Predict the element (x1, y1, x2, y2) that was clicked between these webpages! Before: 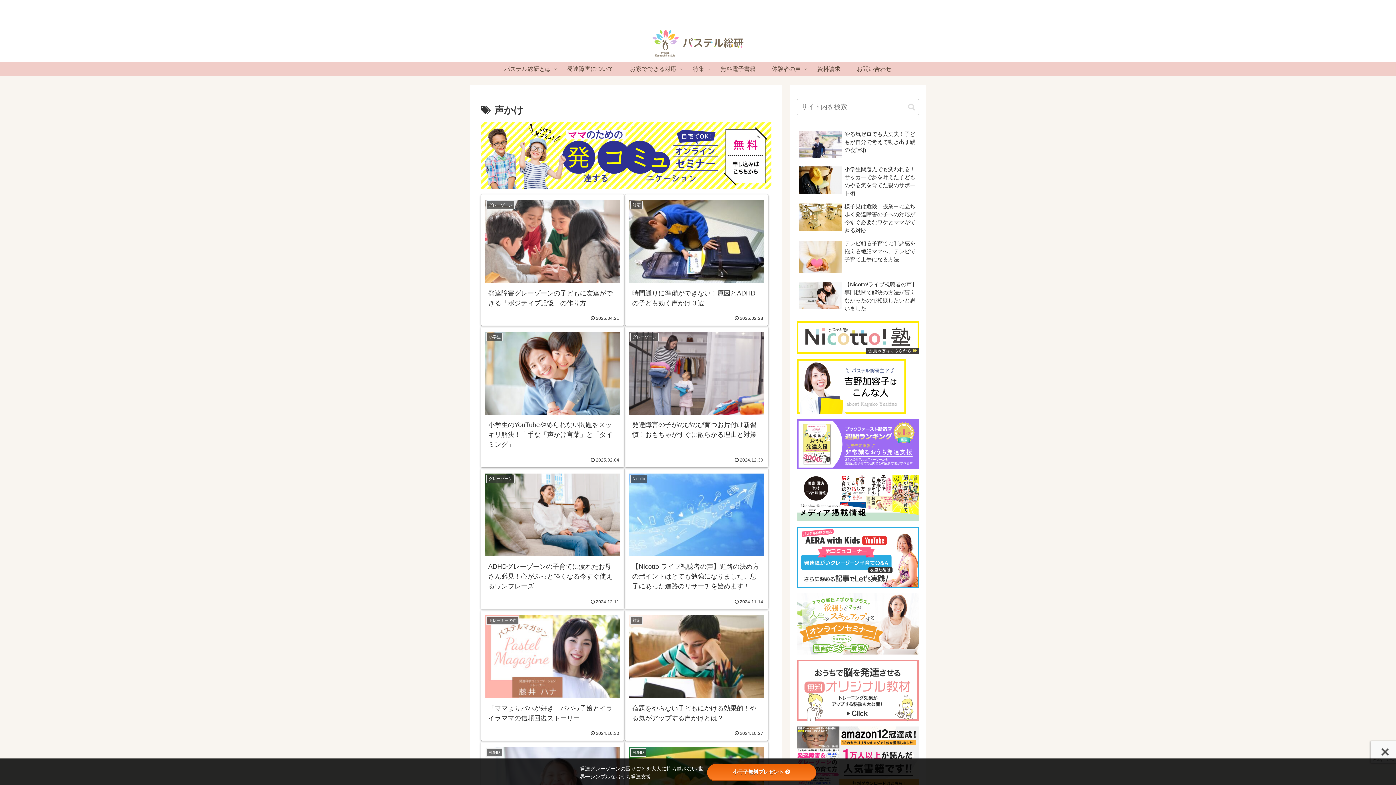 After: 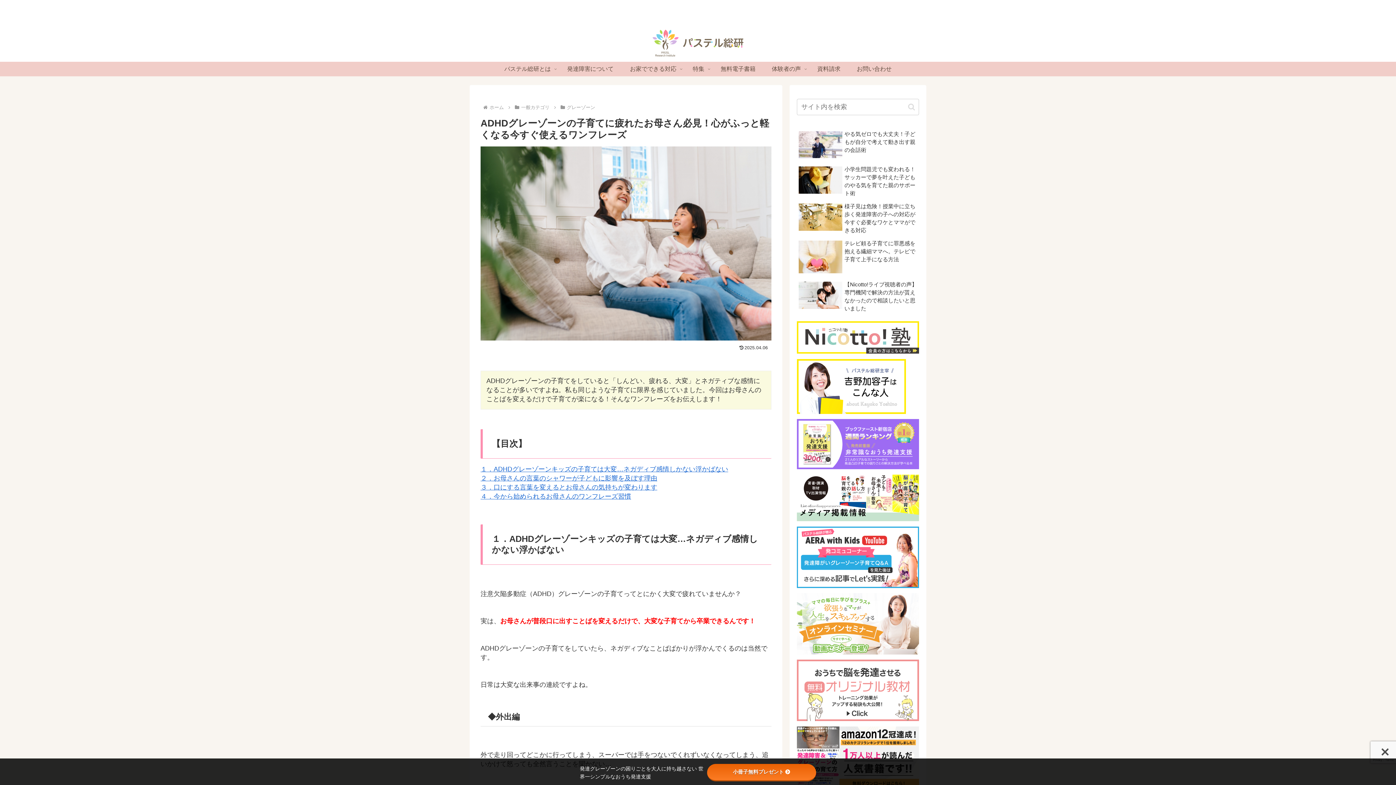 Action: label: グレーゾーン
ADHDグレーゾーンの子育てに疲れたお母さん必見！心がふっと軽くなる今すぐ使えるワンフレーズ
2024.12.11 bbox: (480, 467, 624, 609)